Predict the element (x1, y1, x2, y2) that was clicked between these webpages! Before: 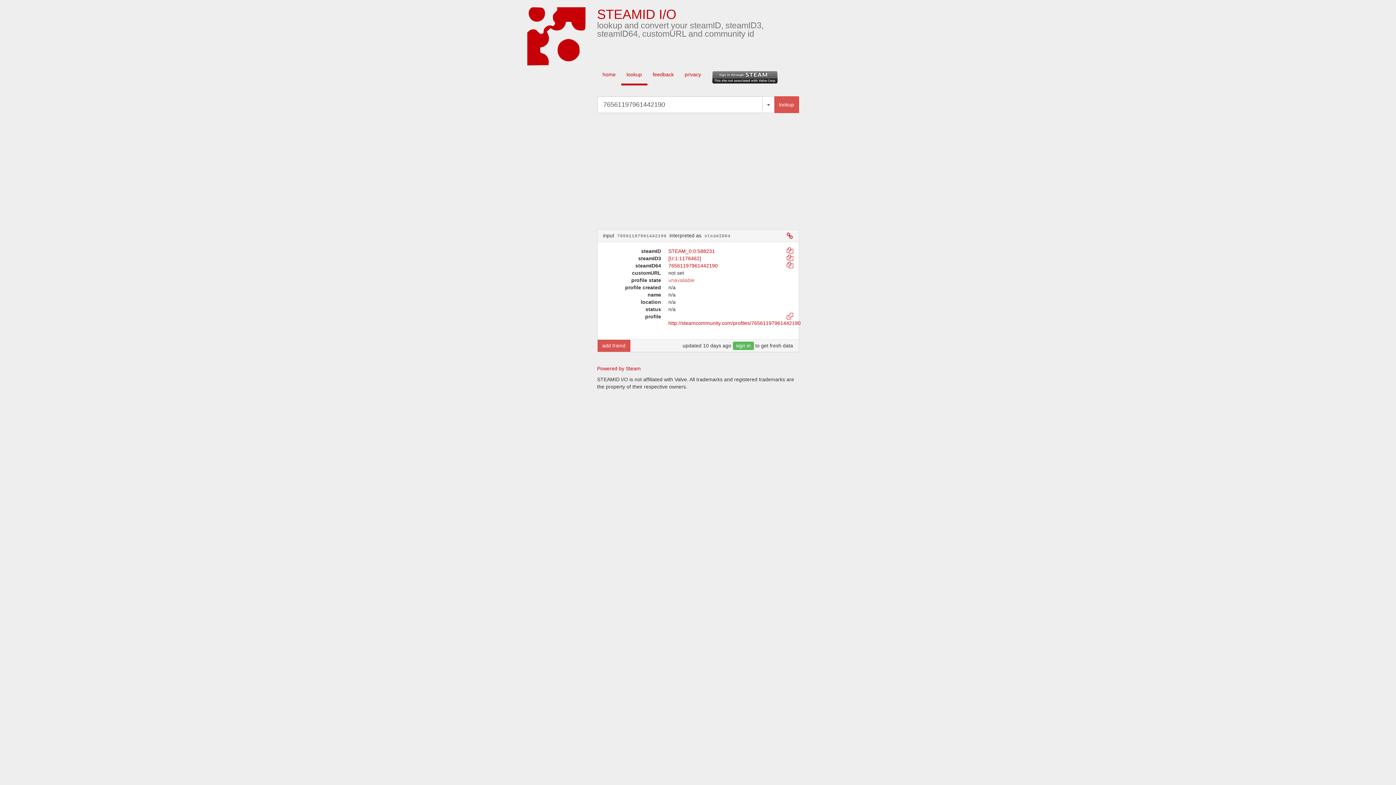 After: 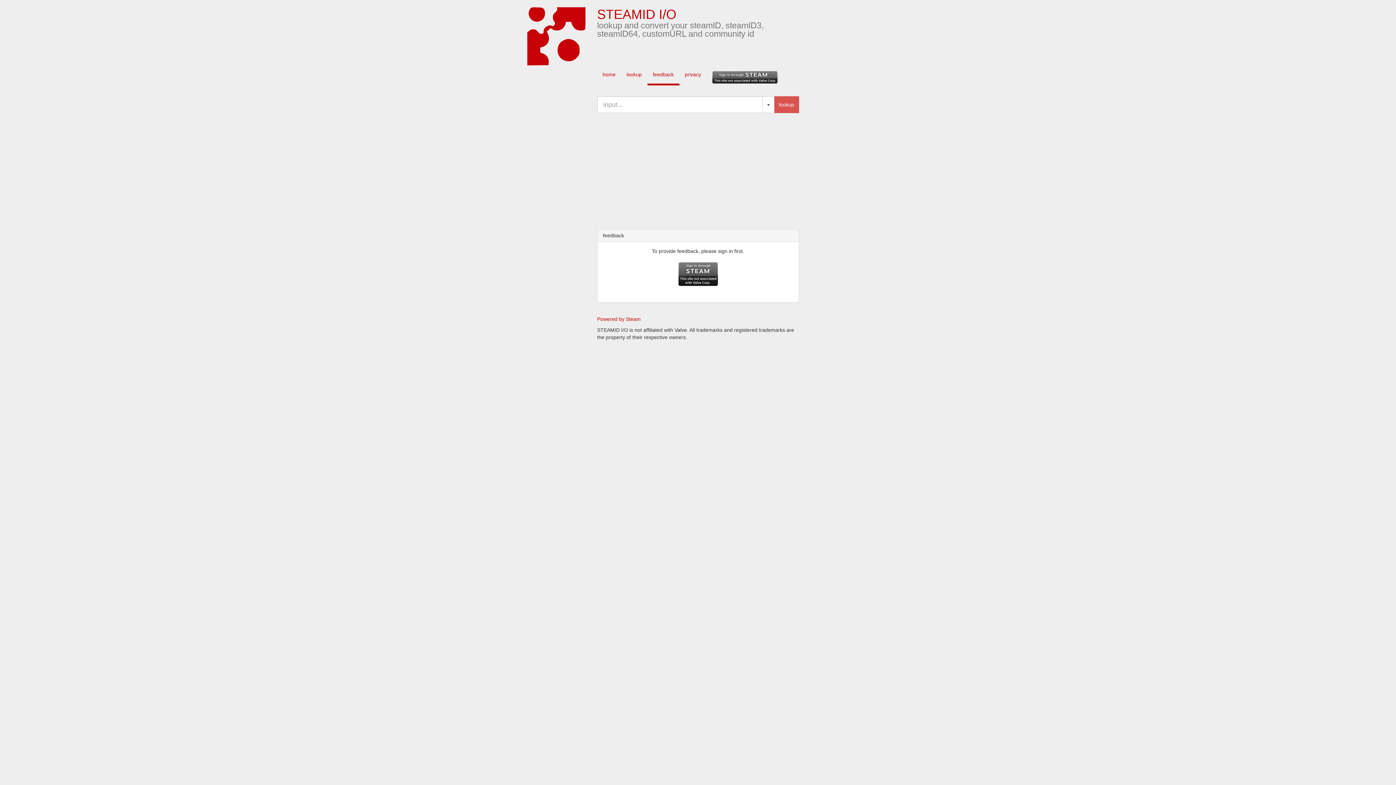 Action: bbox: (647, 65, 679, 83) label: feedback